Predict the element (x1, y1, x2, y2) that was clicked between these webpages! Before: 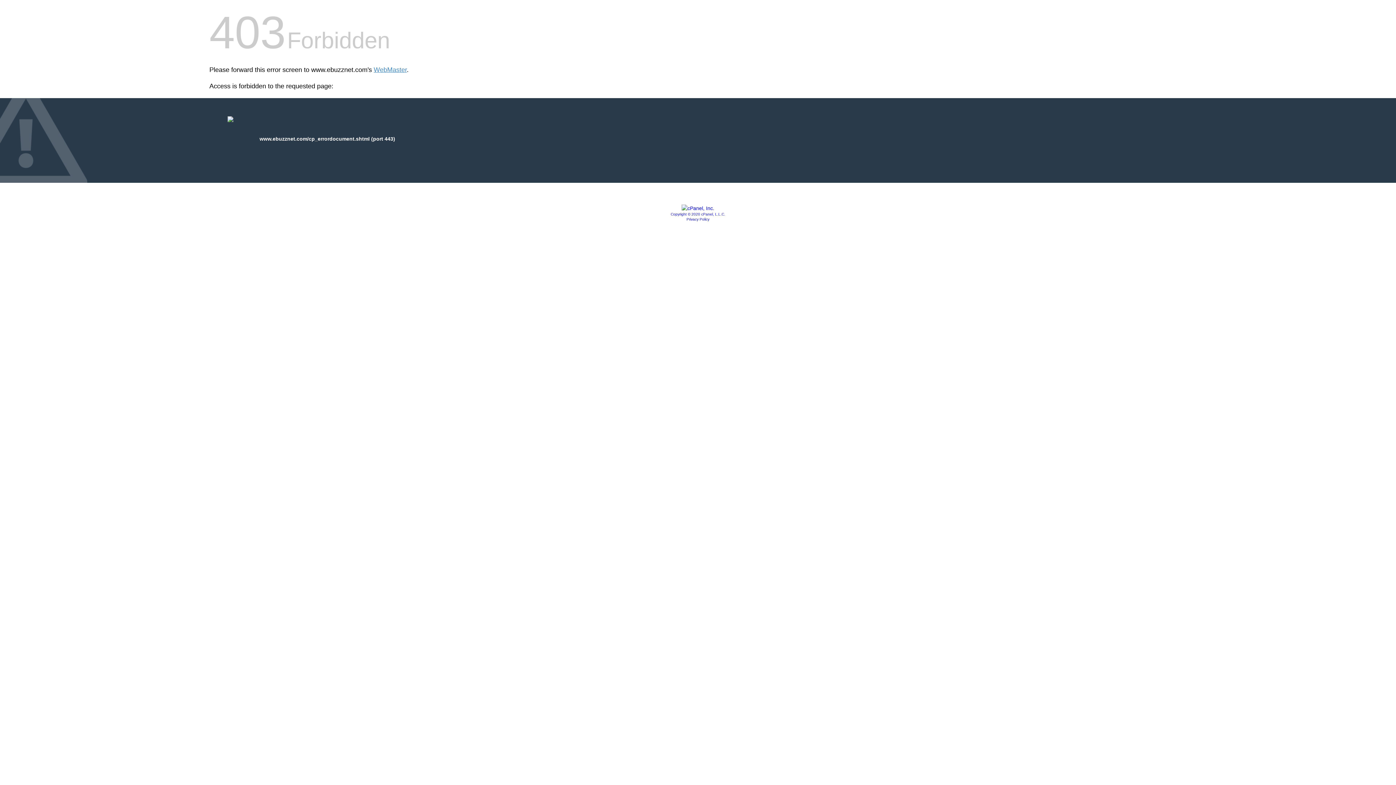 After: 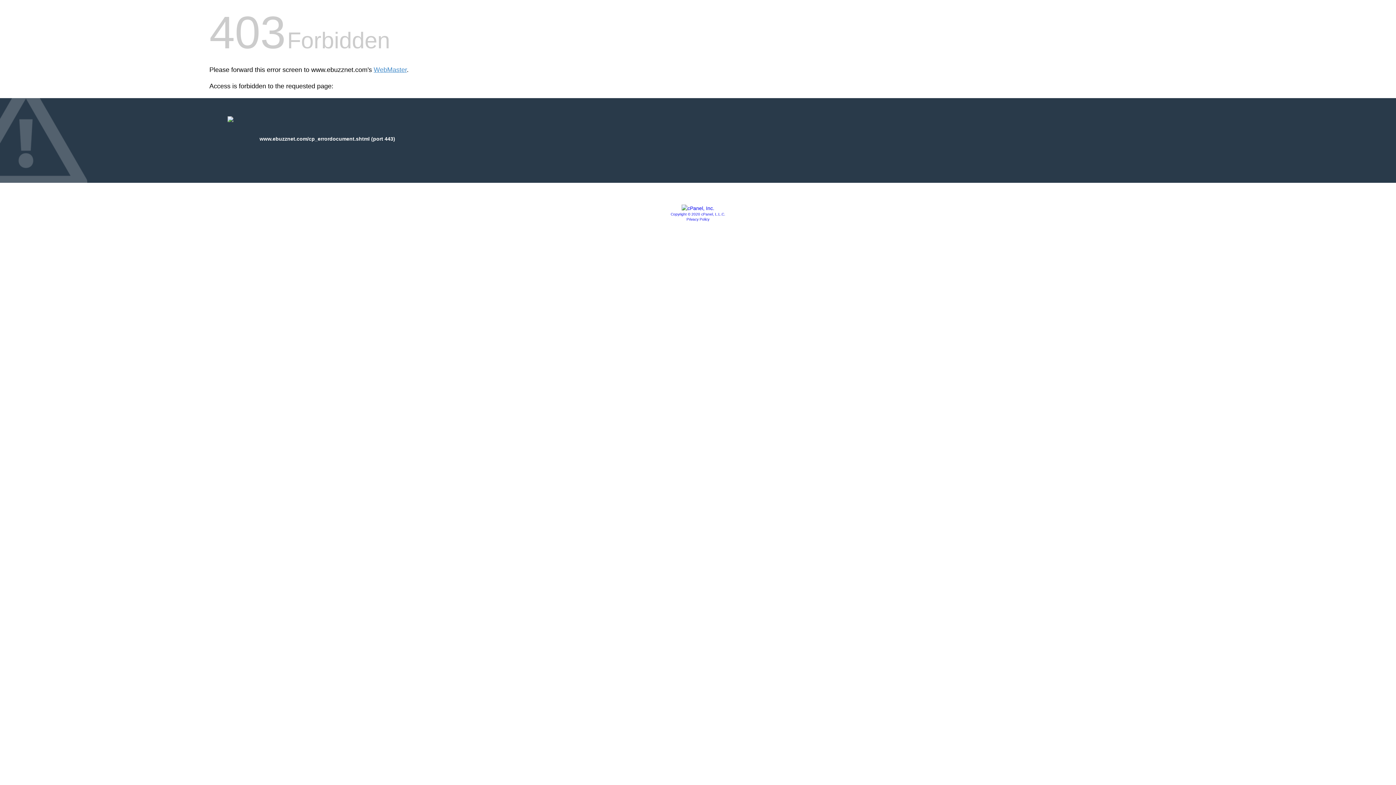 Action: bbox: (681, 205, 714, 211)